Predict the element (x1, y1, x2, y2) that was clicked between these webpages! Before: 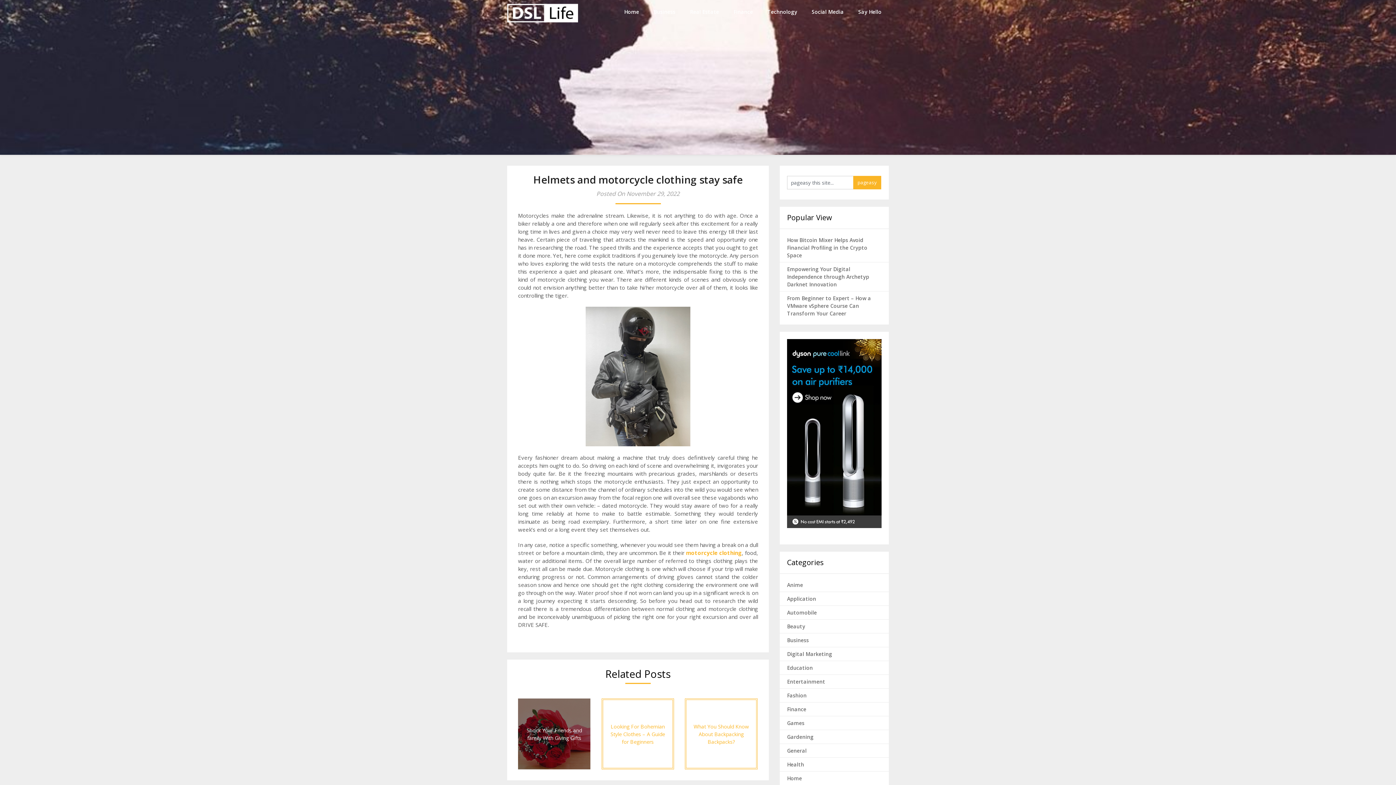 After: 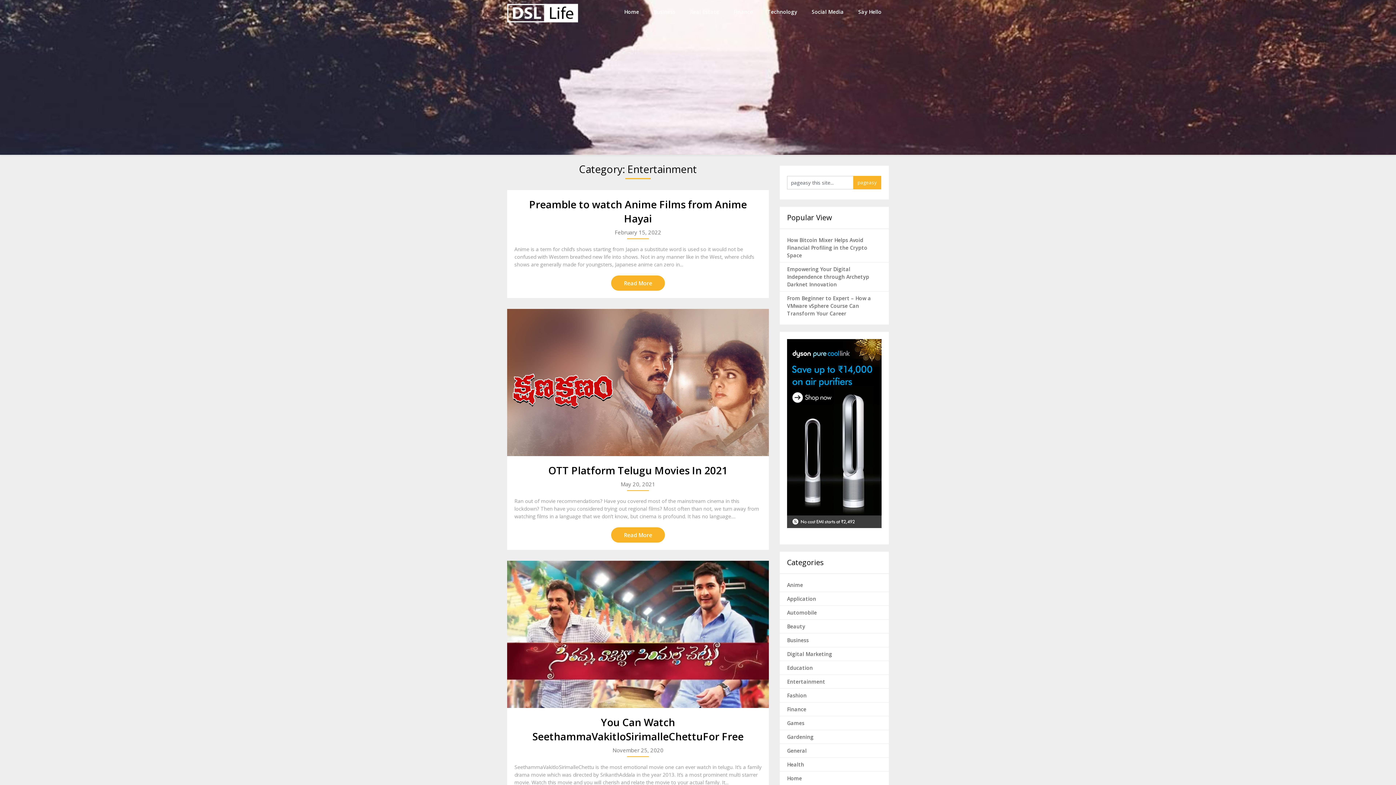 Action: bbox: (787, 678, 825, 685) label: Entertainment